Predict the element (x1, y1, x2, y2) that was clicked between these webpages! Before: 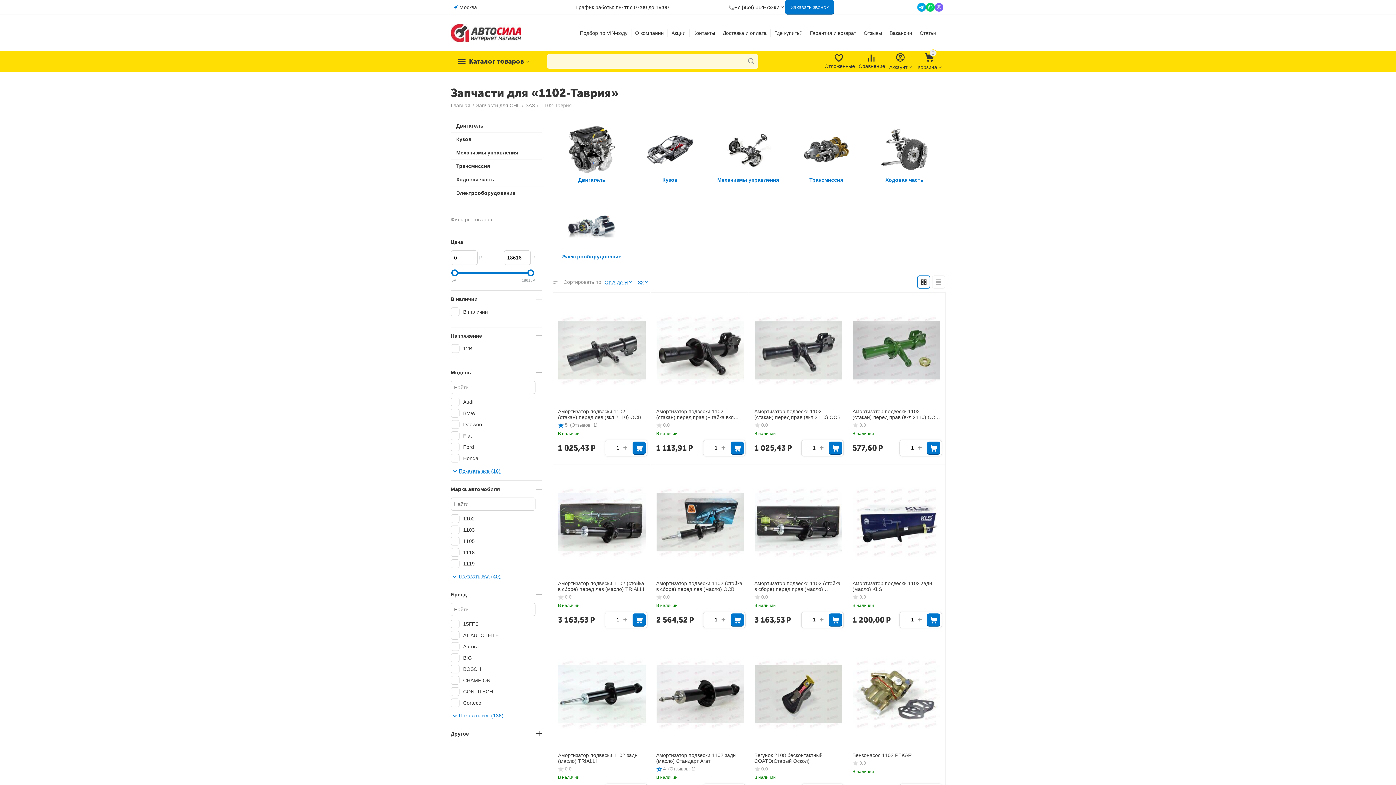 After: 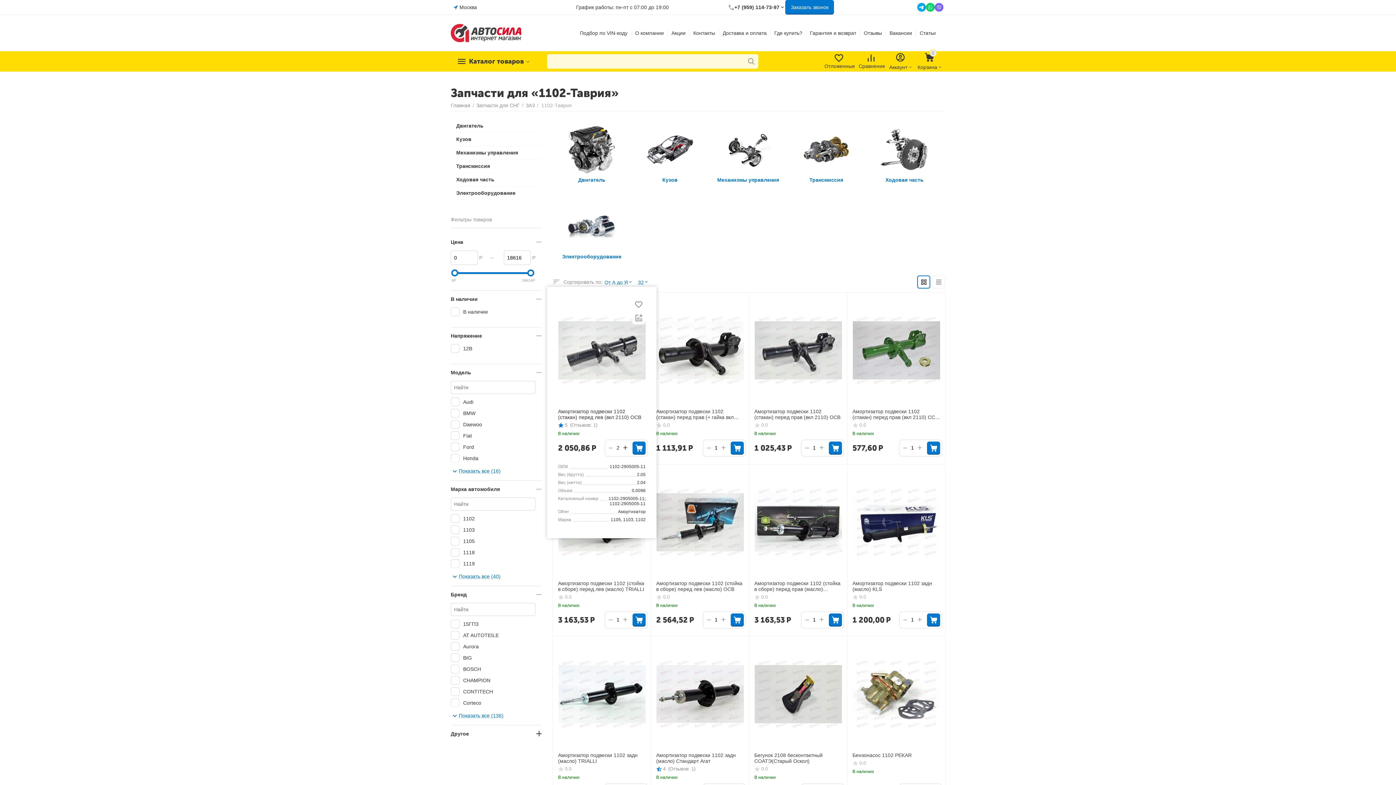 Action: label: + bbox: (621, 441, 629, 454)